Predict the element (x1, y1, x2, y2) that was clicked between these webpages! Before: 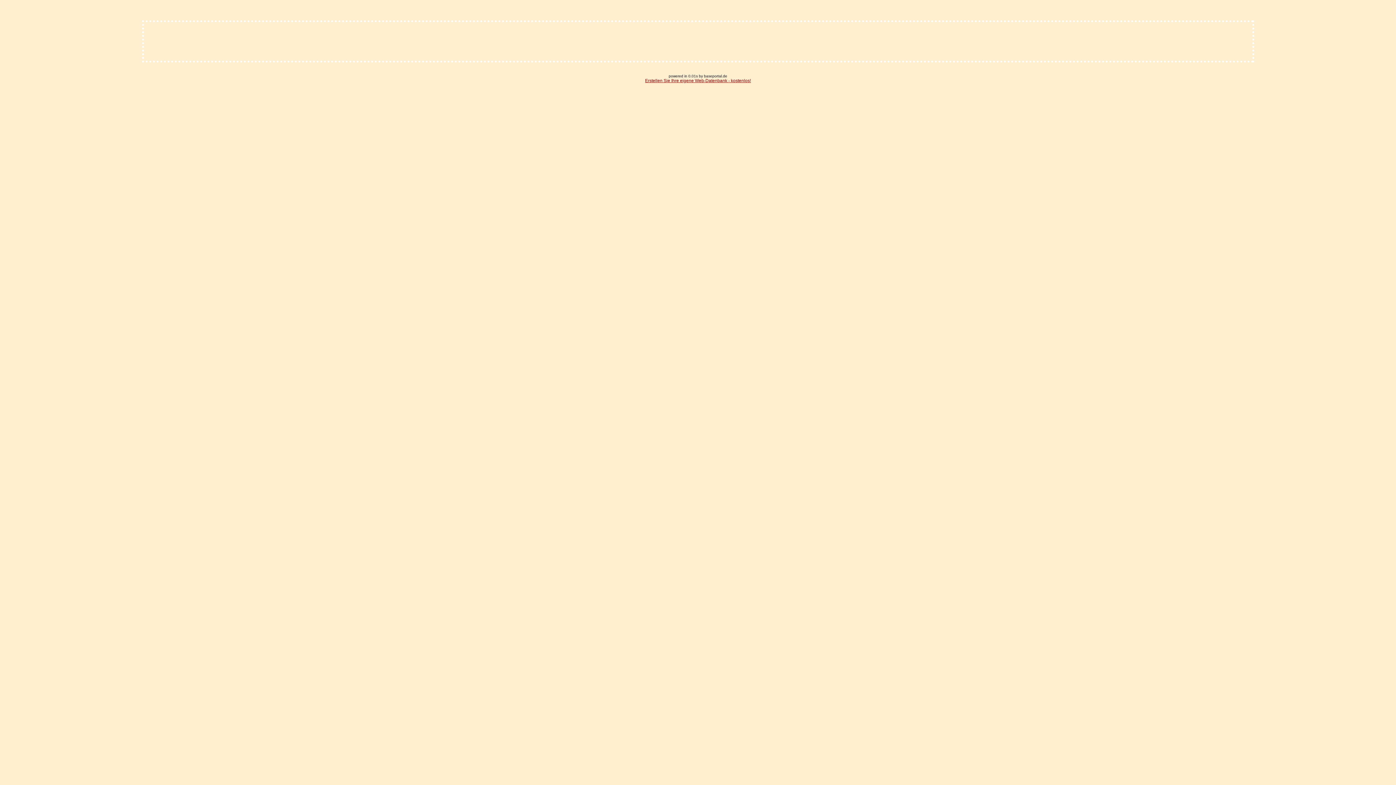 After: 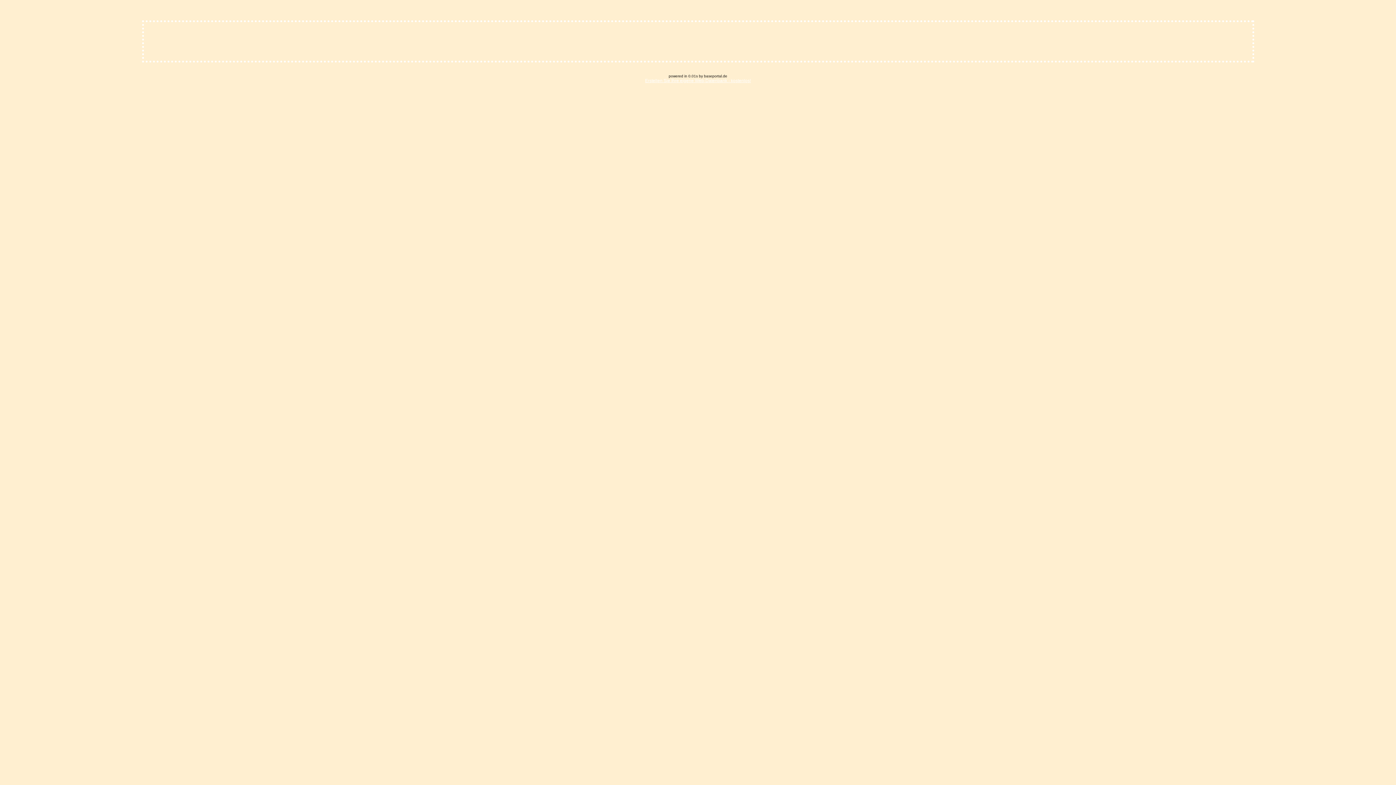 Action: label: Erstellen Sie Ihre eigene Web-Datenbank - kostenlos! bbox: (645, 78, 751, 83)